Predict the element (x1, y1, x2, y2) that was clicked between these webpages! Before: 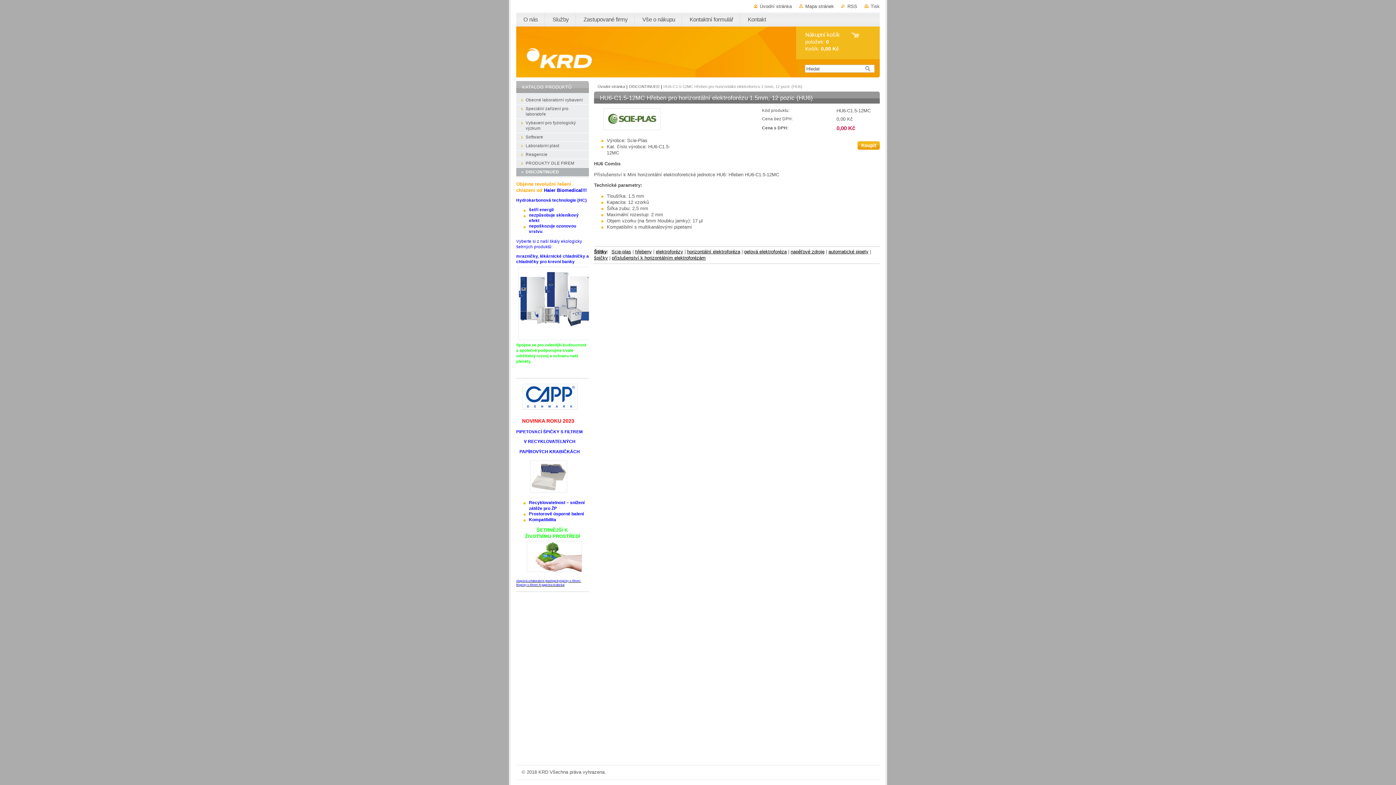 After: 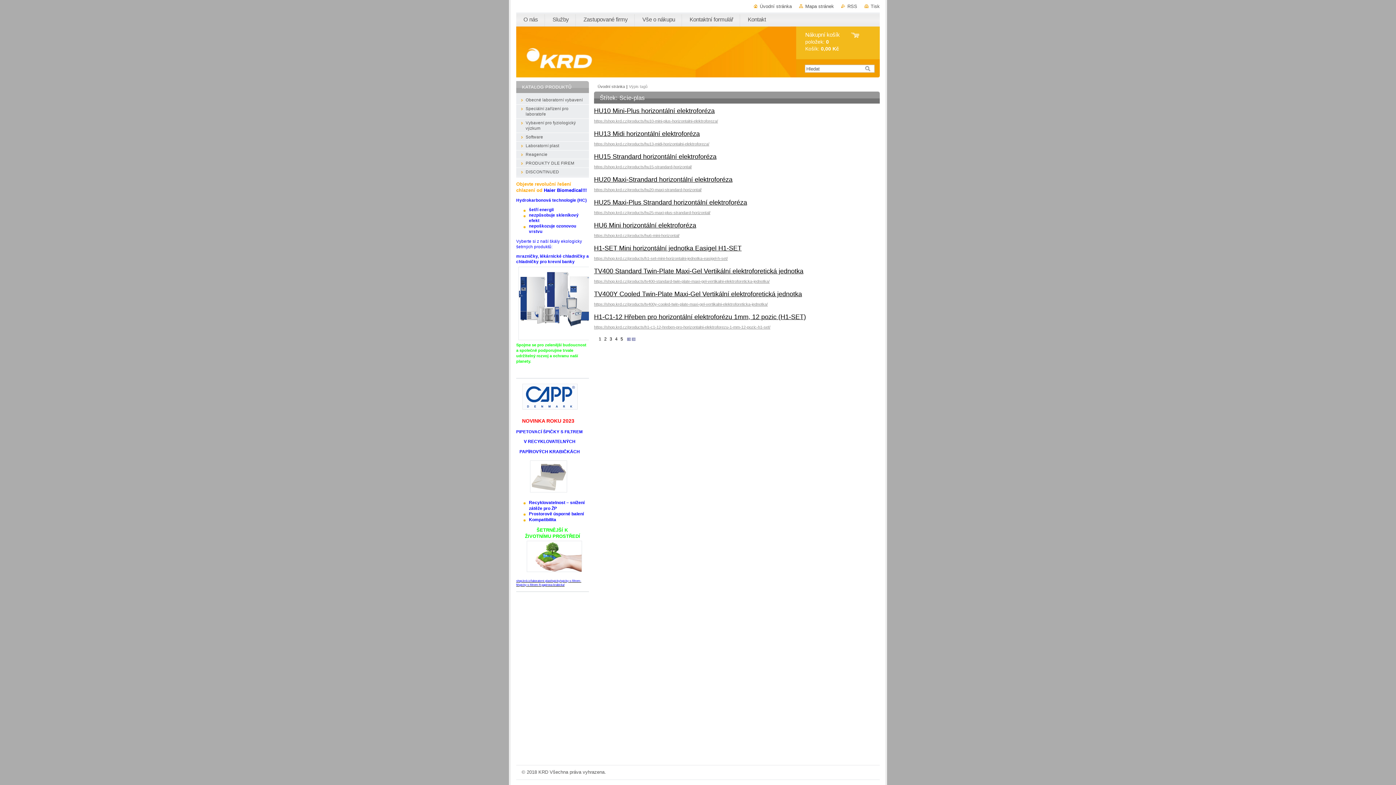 Action: bbox: (611, 249, 631, 254) label: Scie-plas